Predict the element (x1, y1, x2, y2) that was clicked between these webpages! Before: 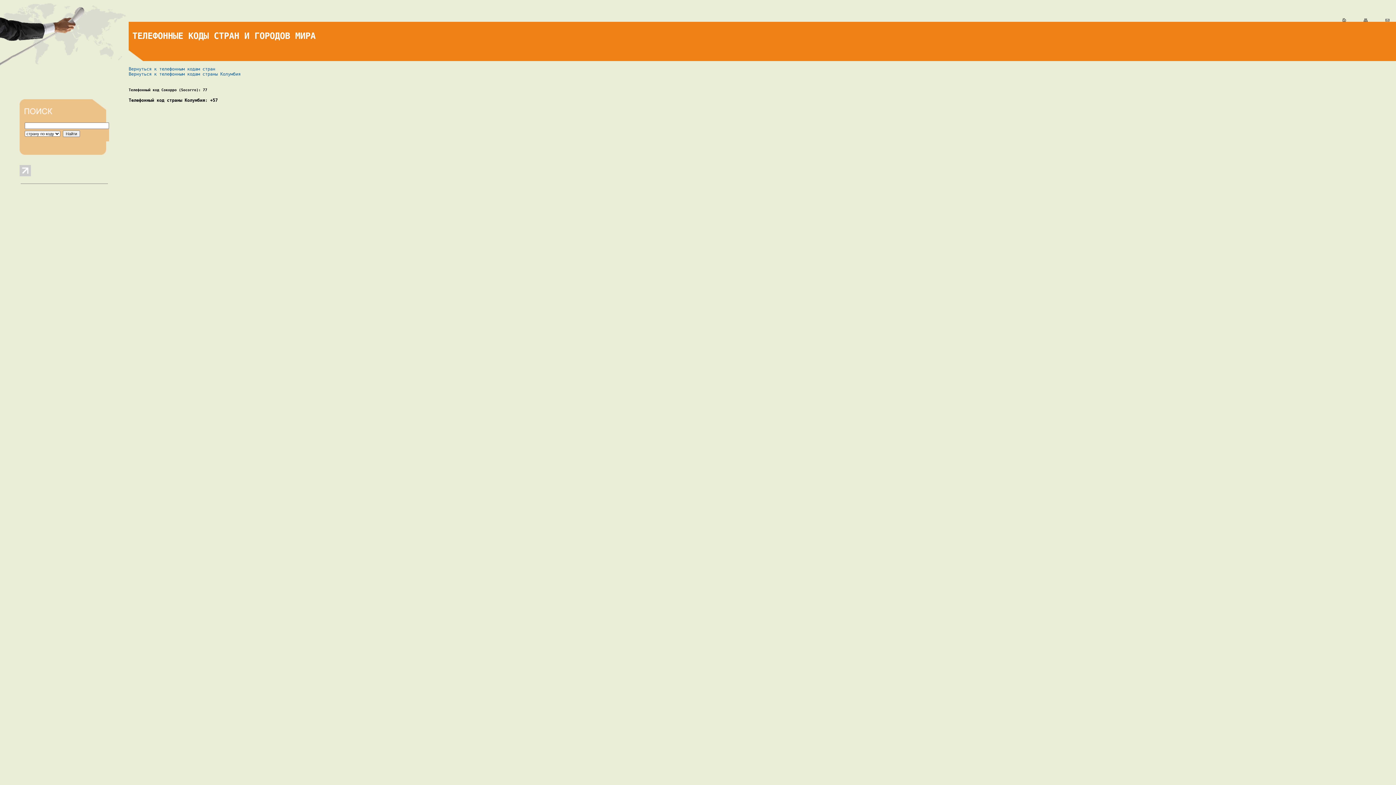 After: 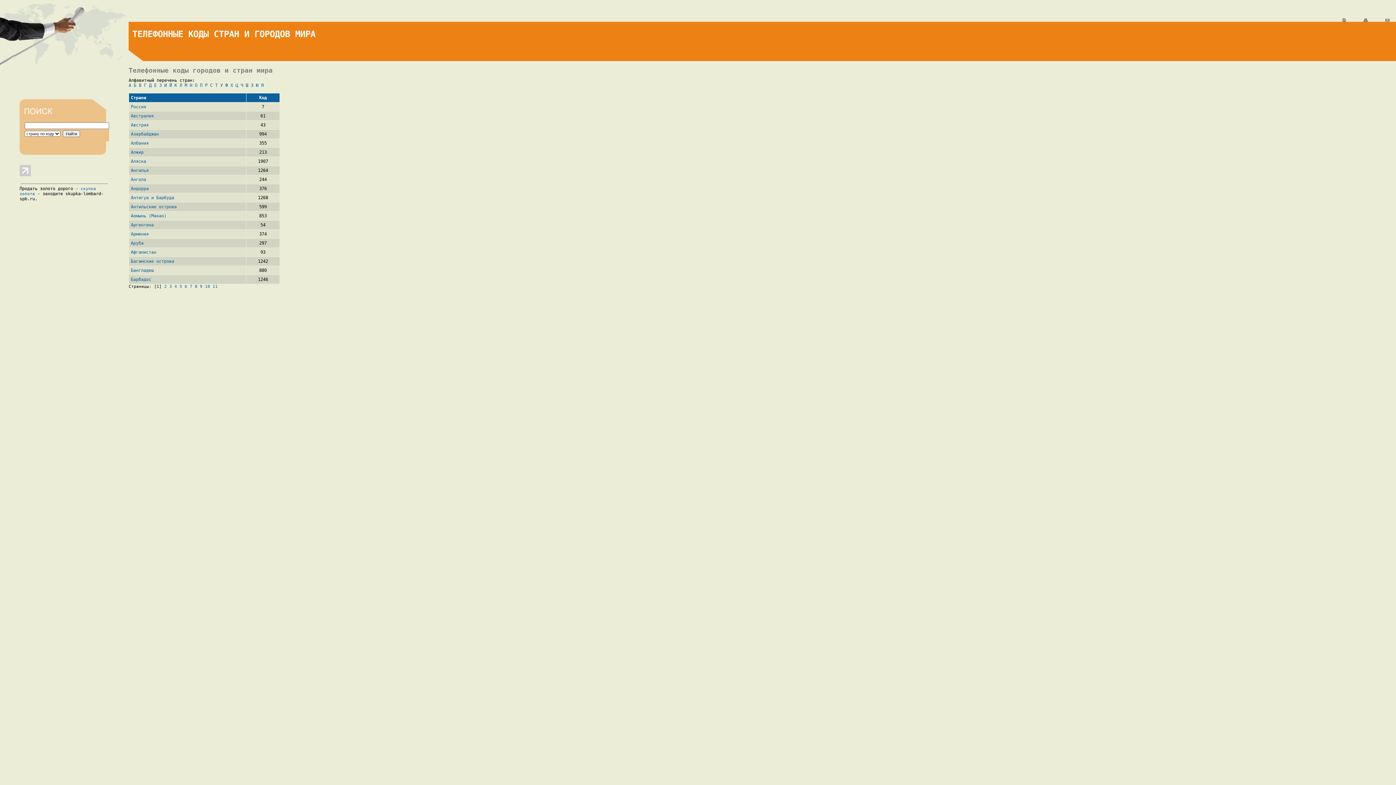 Action: bbox: (128, 66, 215, 71) label: Вернуться к телефонным кодам стран